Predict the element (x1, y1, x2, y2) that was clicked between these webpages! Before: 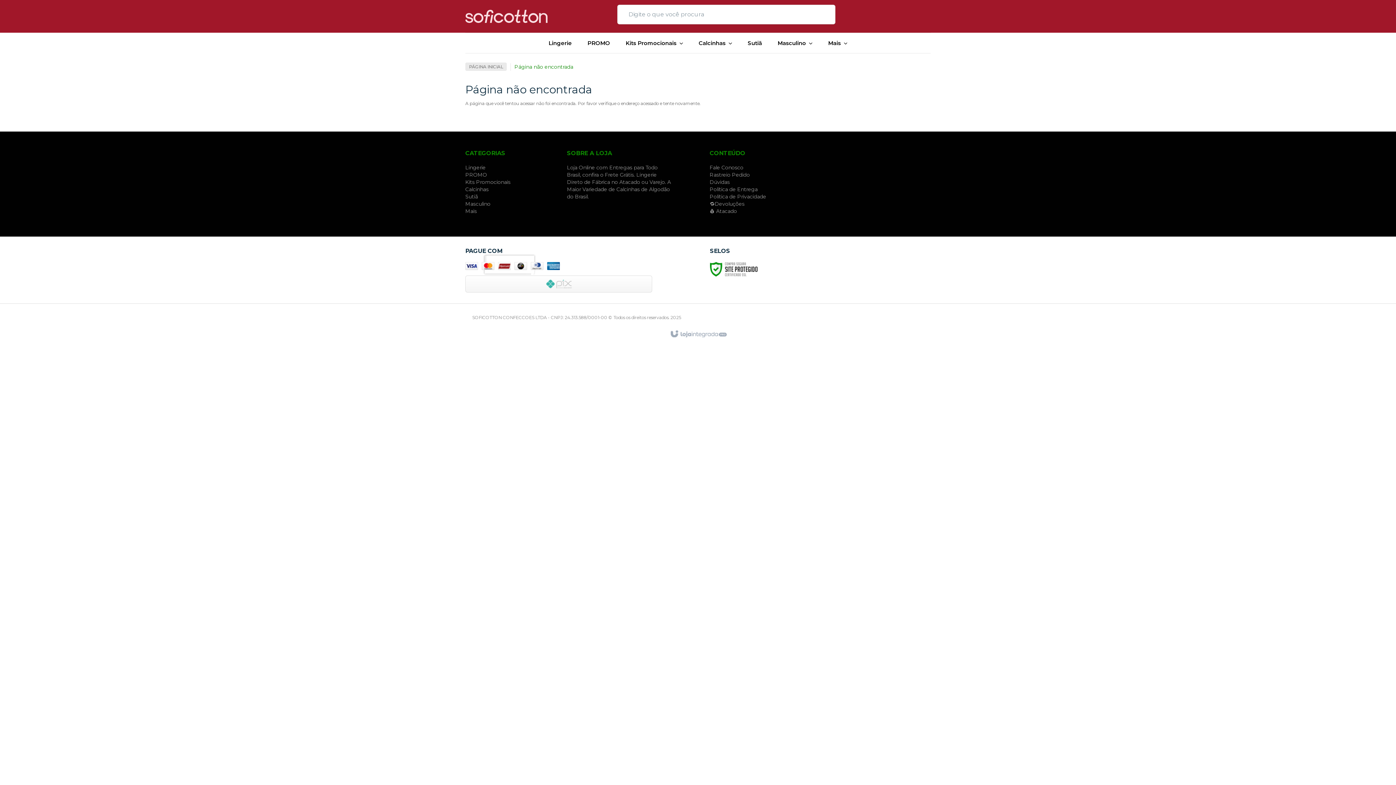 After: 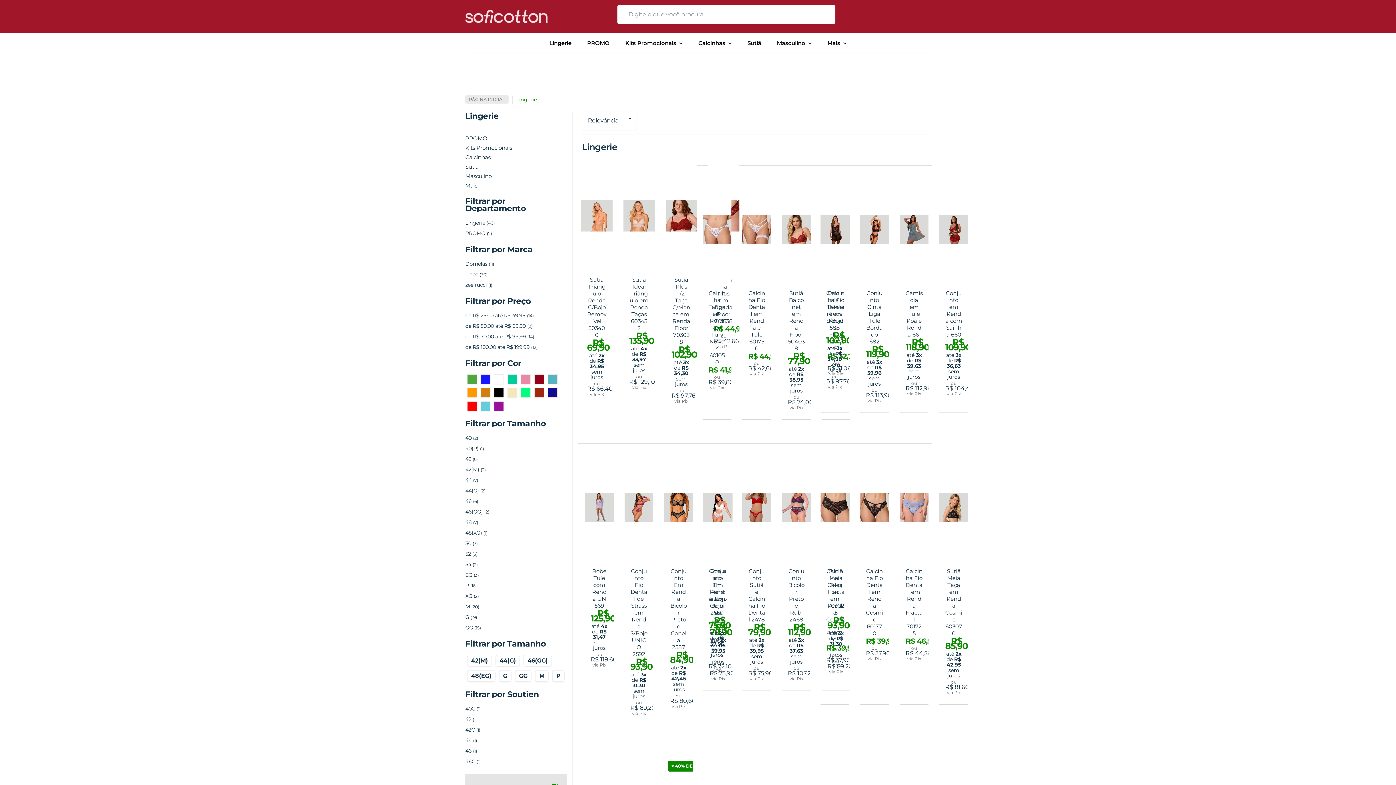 Action: label: Lingerie bbox: (465, 164, 485, 170)